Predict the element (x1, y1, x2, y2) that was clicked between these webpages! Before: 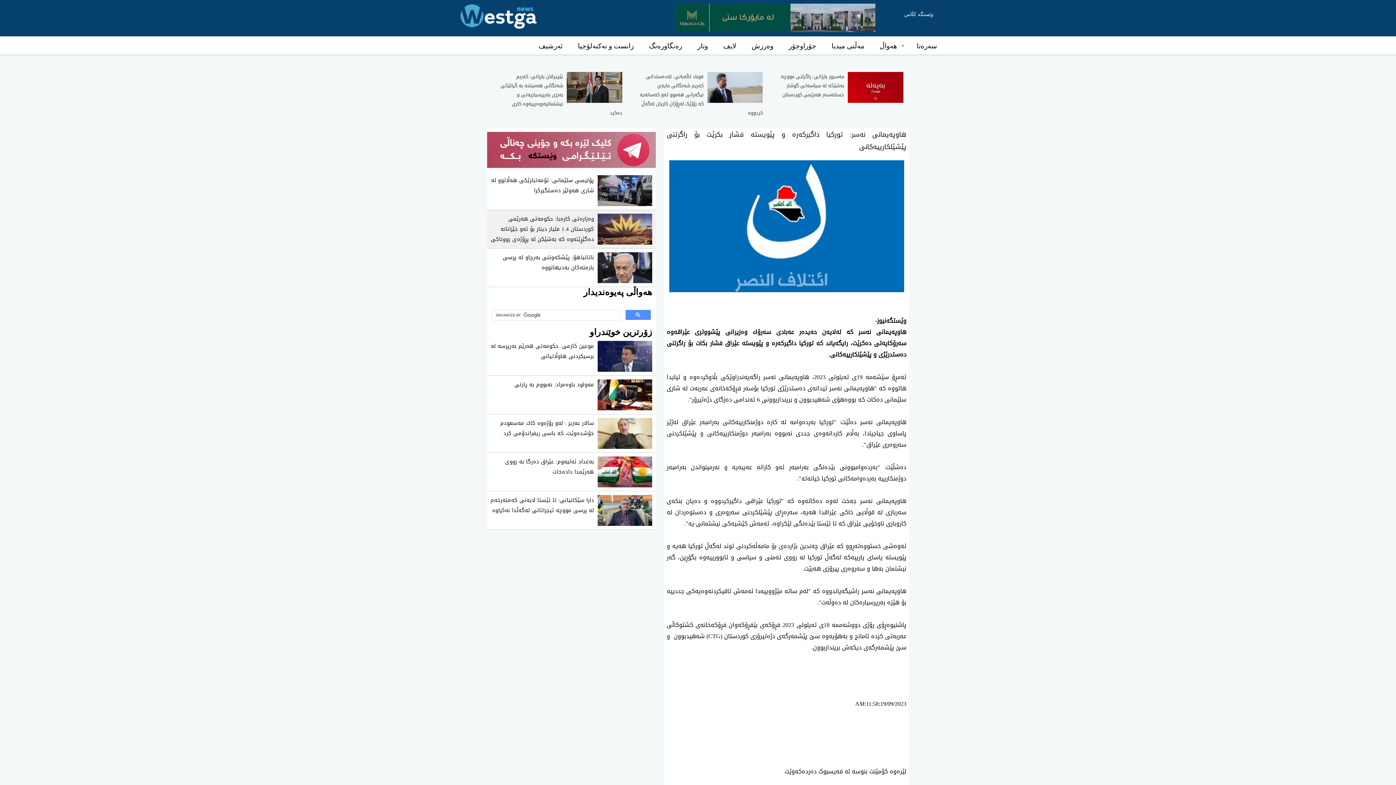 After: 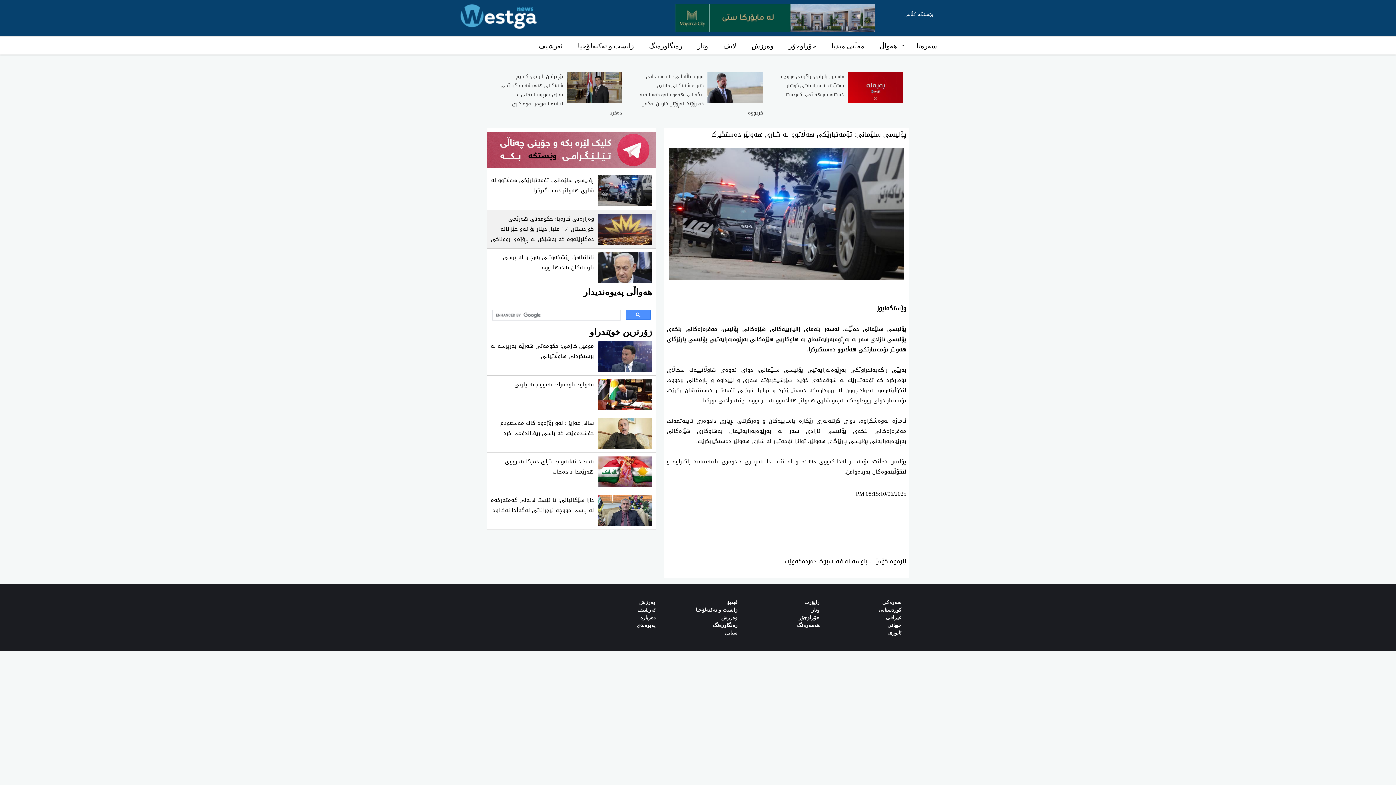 Action: label: پۆلیسی سلێمانی: تۆمەتبارێکی هەڵاتوو لە شاری هەولێر دەستگیرکرا bbox: (487, 175, 656, 195)